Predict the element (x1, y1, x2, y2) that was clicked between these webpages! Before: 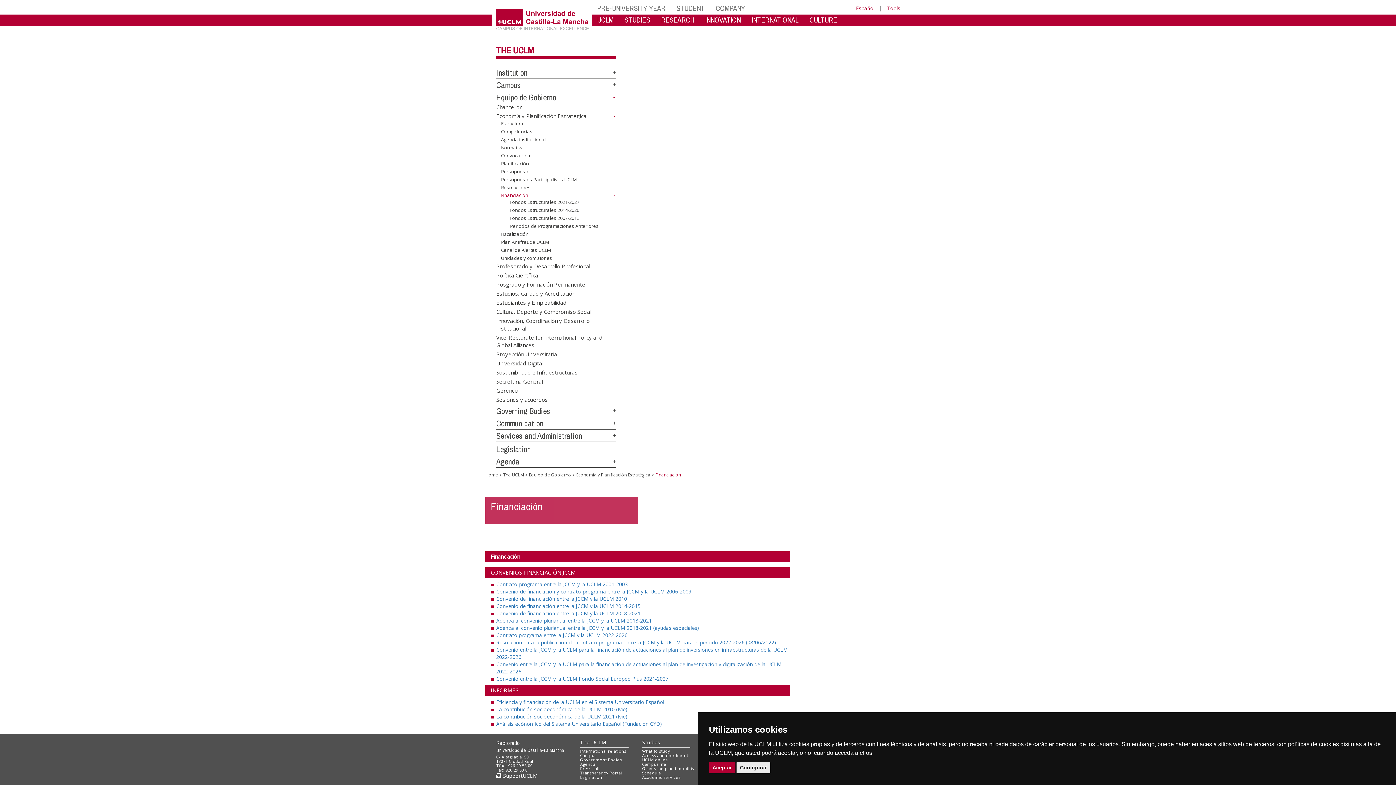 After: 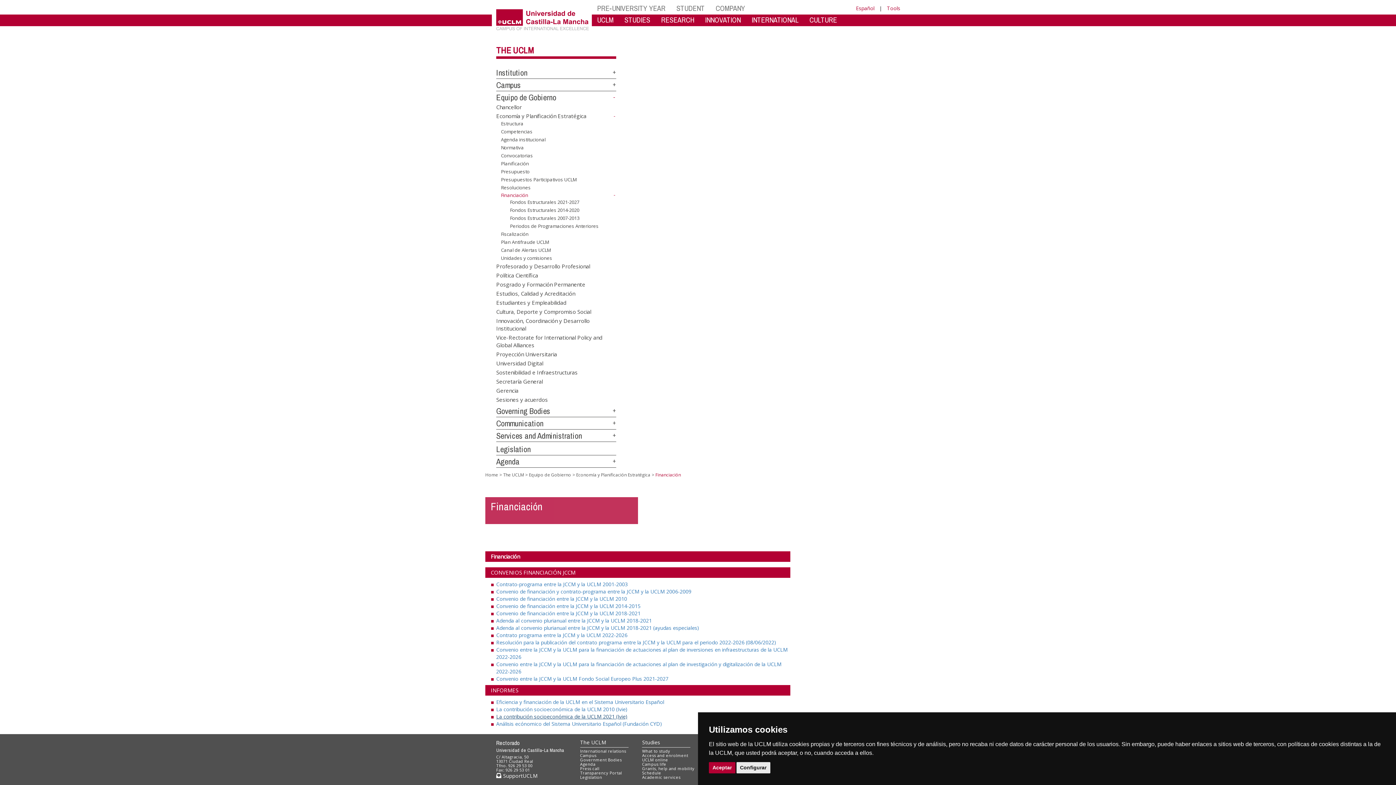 Action: bbox: (496, 713, 627, 720) label: La contribución socioeconómica de la UCLM 2021 (Ivie)